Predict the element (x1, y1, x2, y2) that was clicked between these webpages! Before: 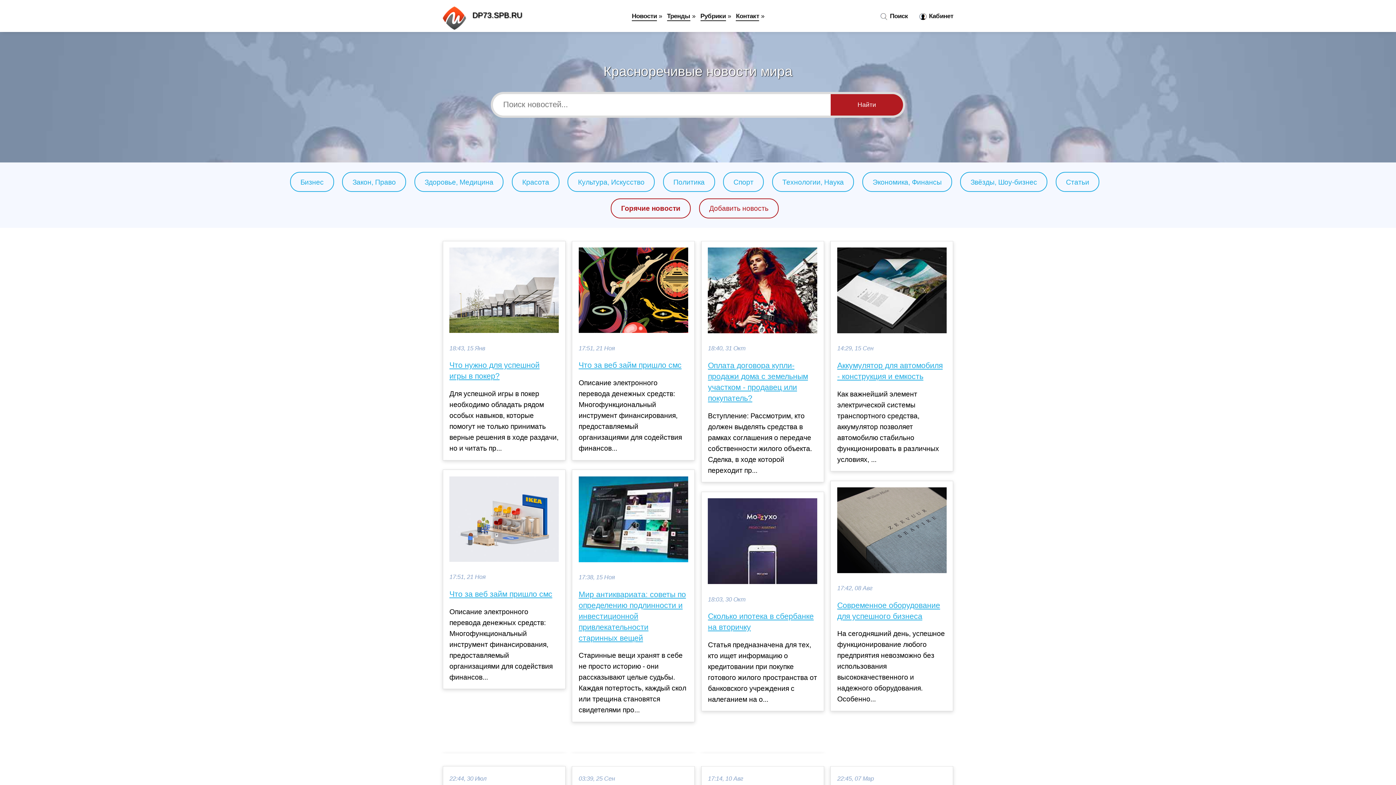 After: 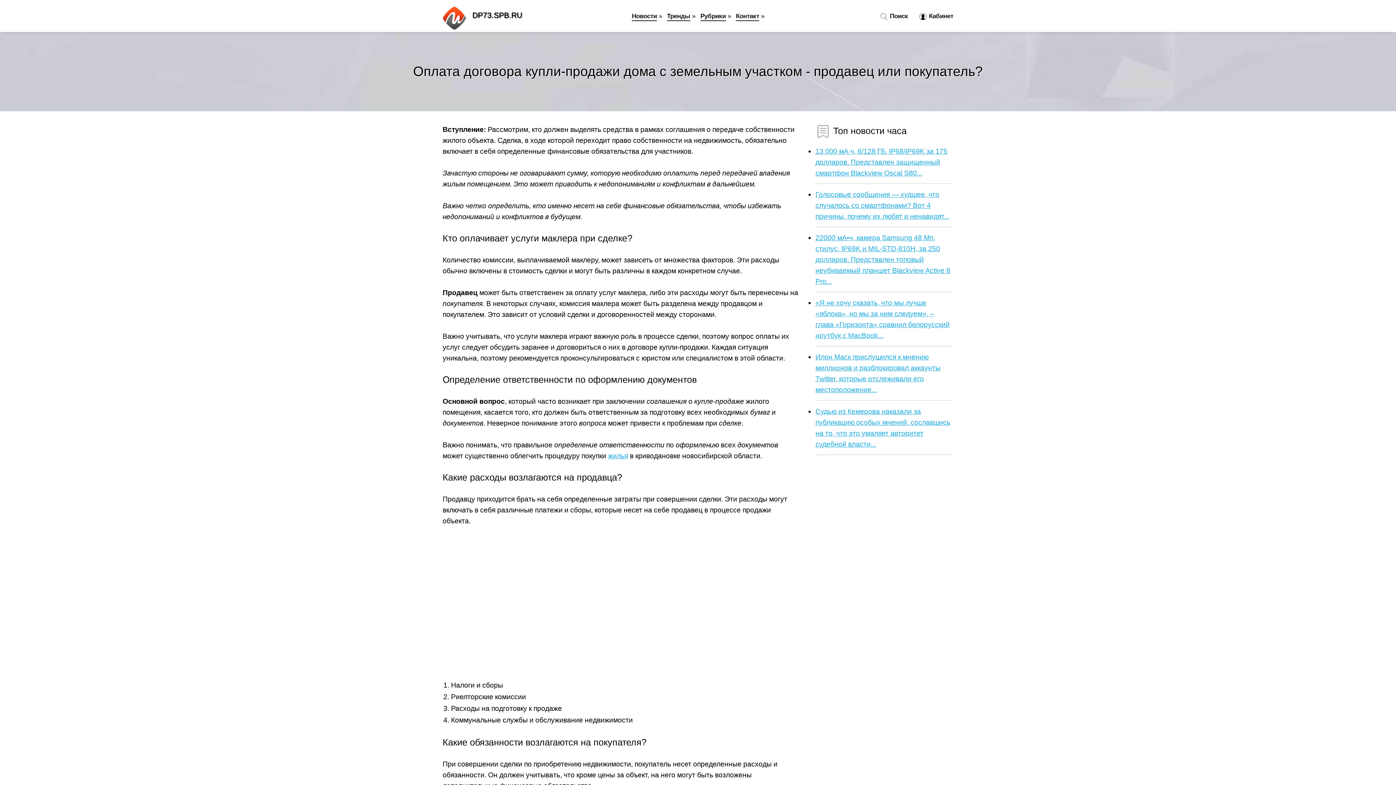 Action: label: Оплата договора купли-продажи дома с земельным участком - продавец или покупатель? bbox: (708, 360, 817, 403)